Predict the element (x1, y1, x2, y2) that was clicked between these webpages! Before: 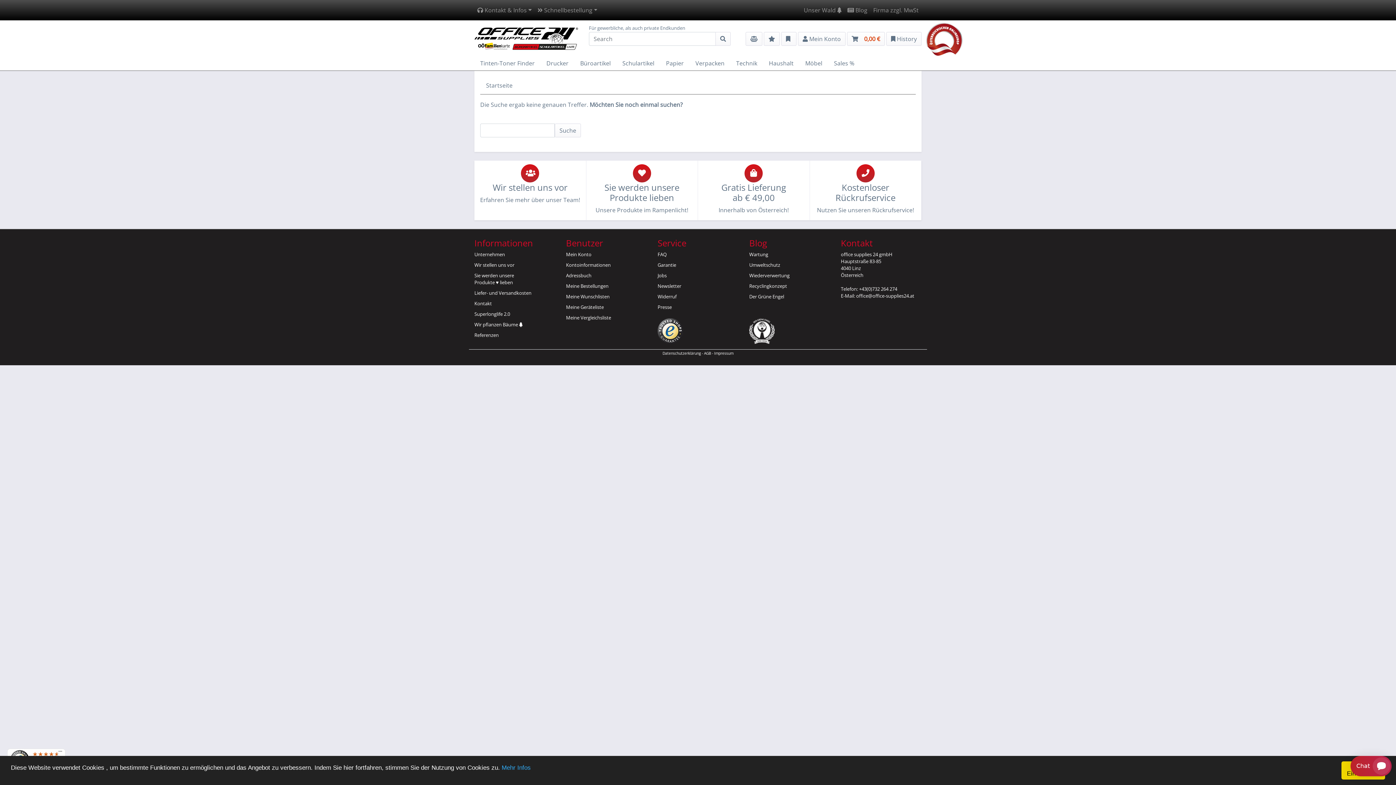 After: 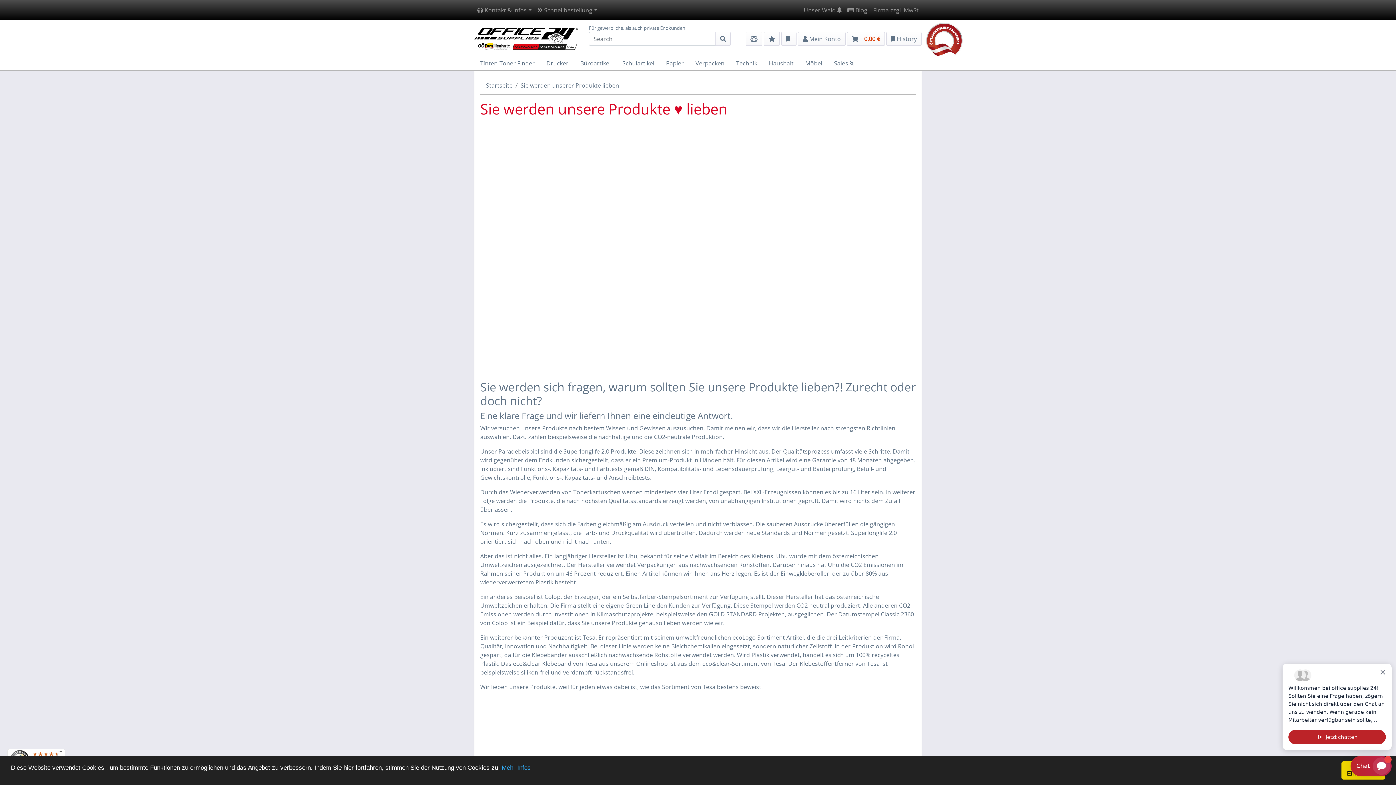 Action: bbox: (586, 164, 697, 214) label: Sie werden unsere Produkte lieben

Unsere Produkte im Rampenlicht!